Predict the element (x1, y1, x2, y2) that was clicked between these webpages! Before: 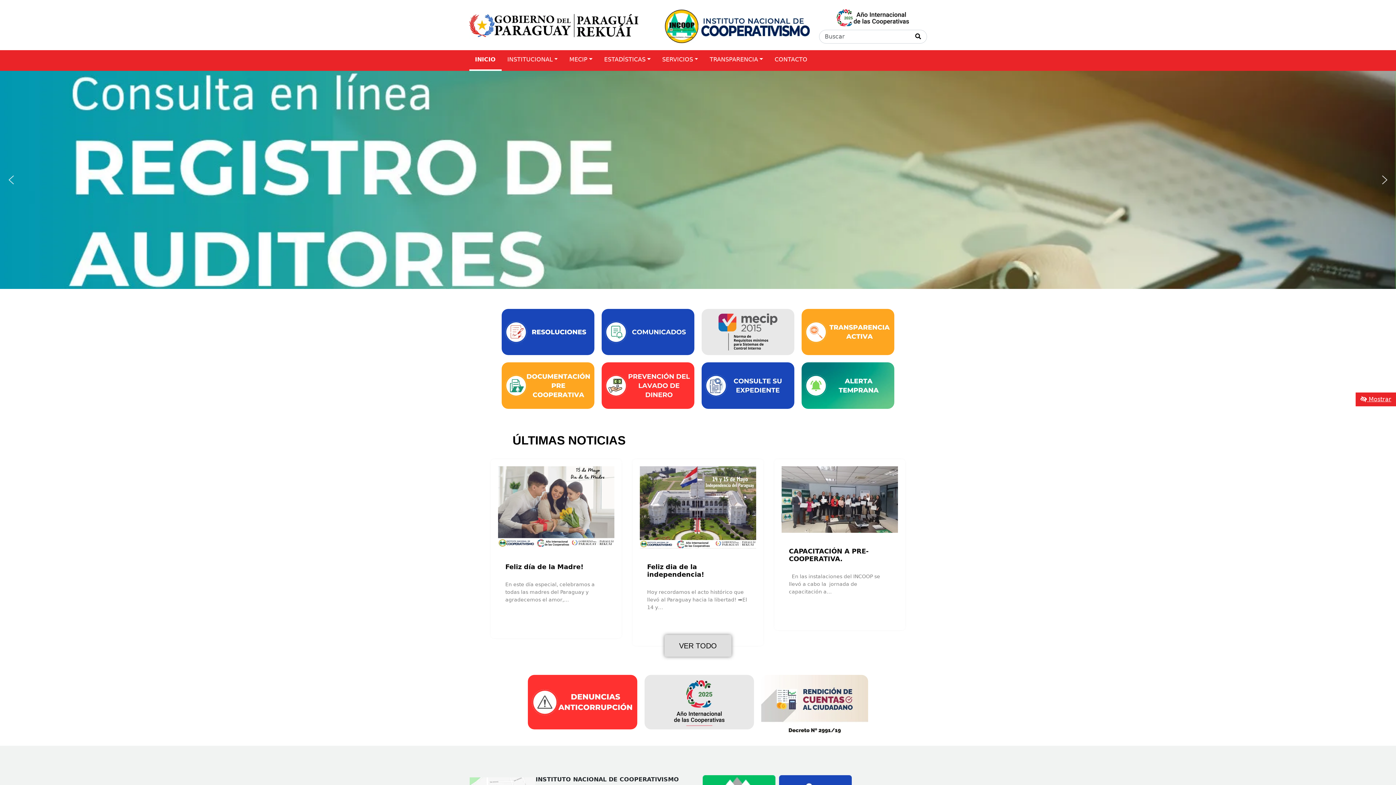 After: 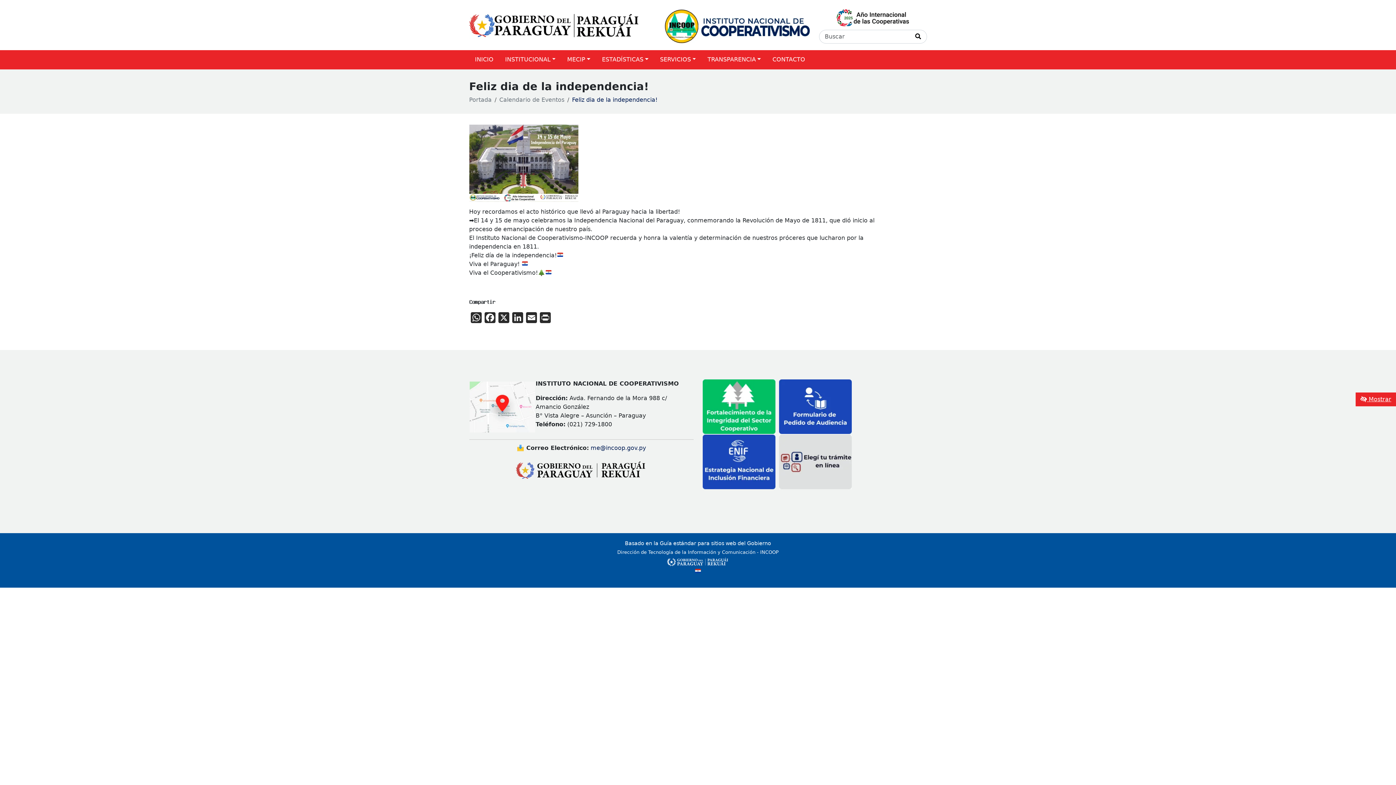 Action: bbox: (632, 459, 763, 555)